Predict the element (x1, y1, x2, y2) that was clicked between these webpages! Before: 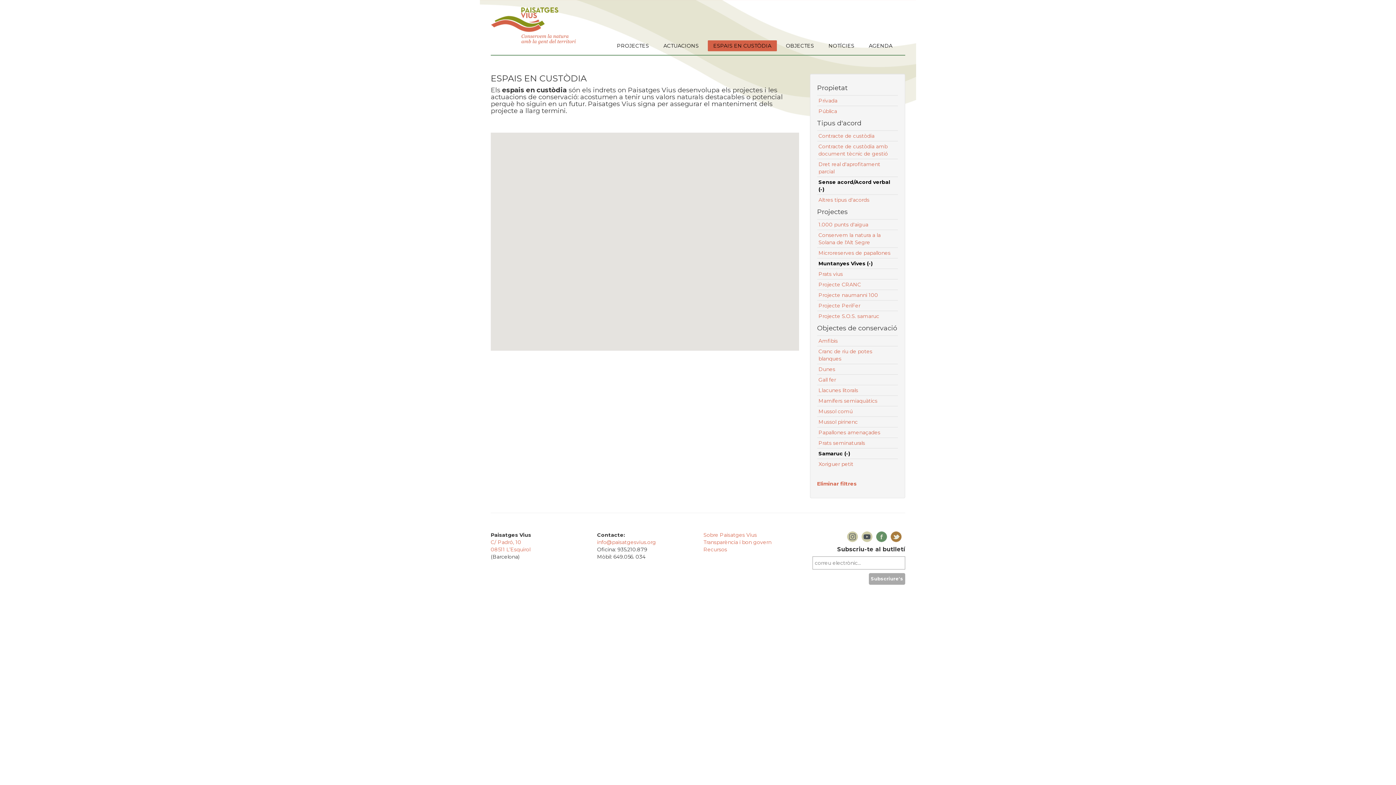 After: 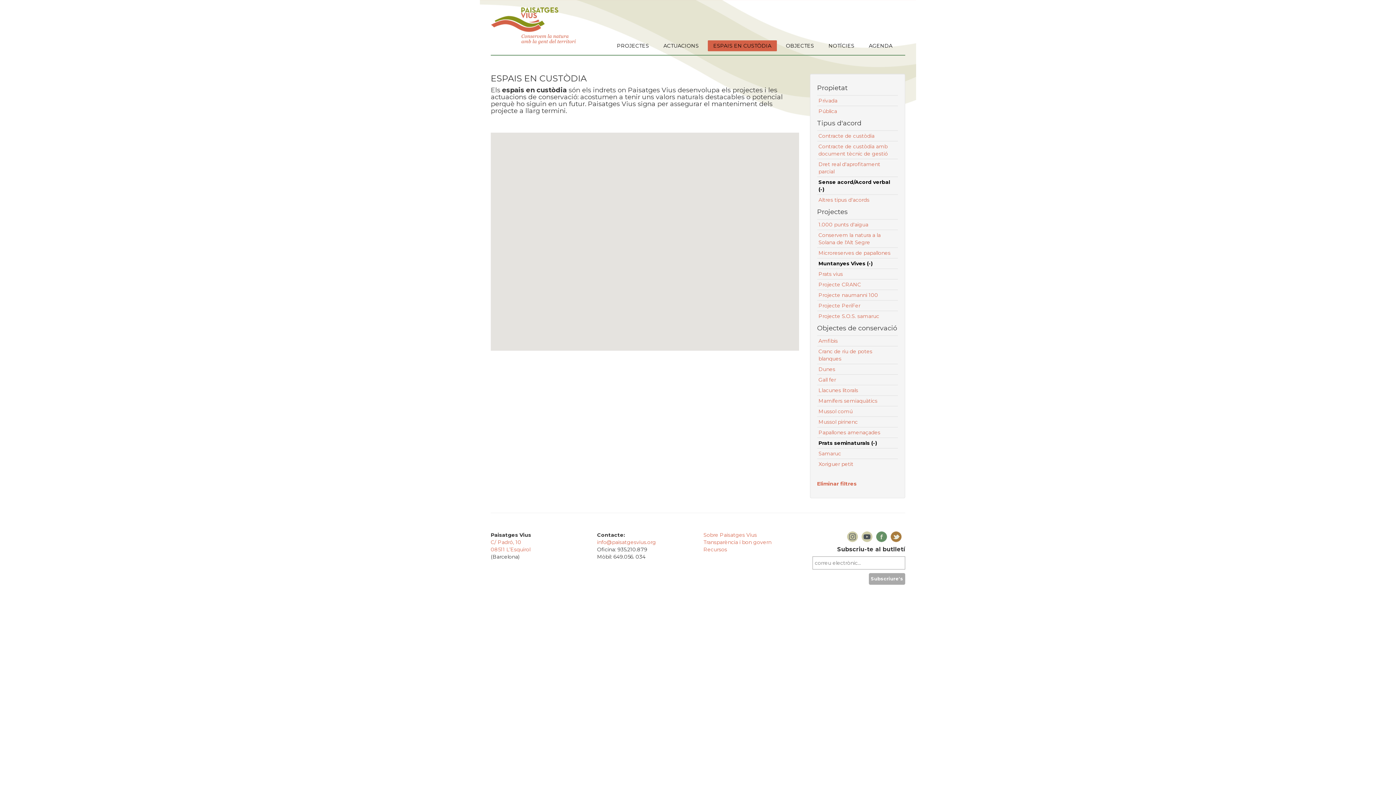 Action: bbox: (818, 439, 865, 446) label: Prats seminaturals